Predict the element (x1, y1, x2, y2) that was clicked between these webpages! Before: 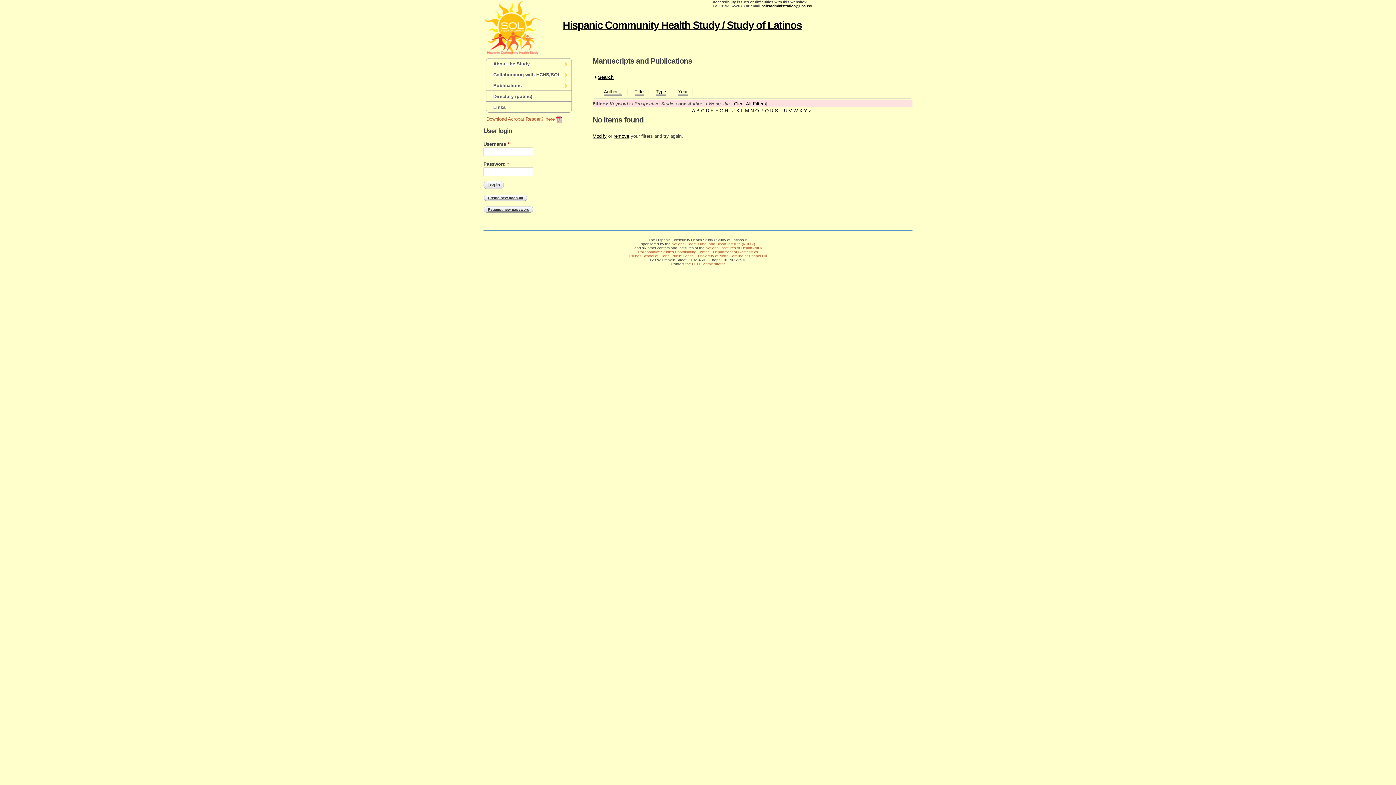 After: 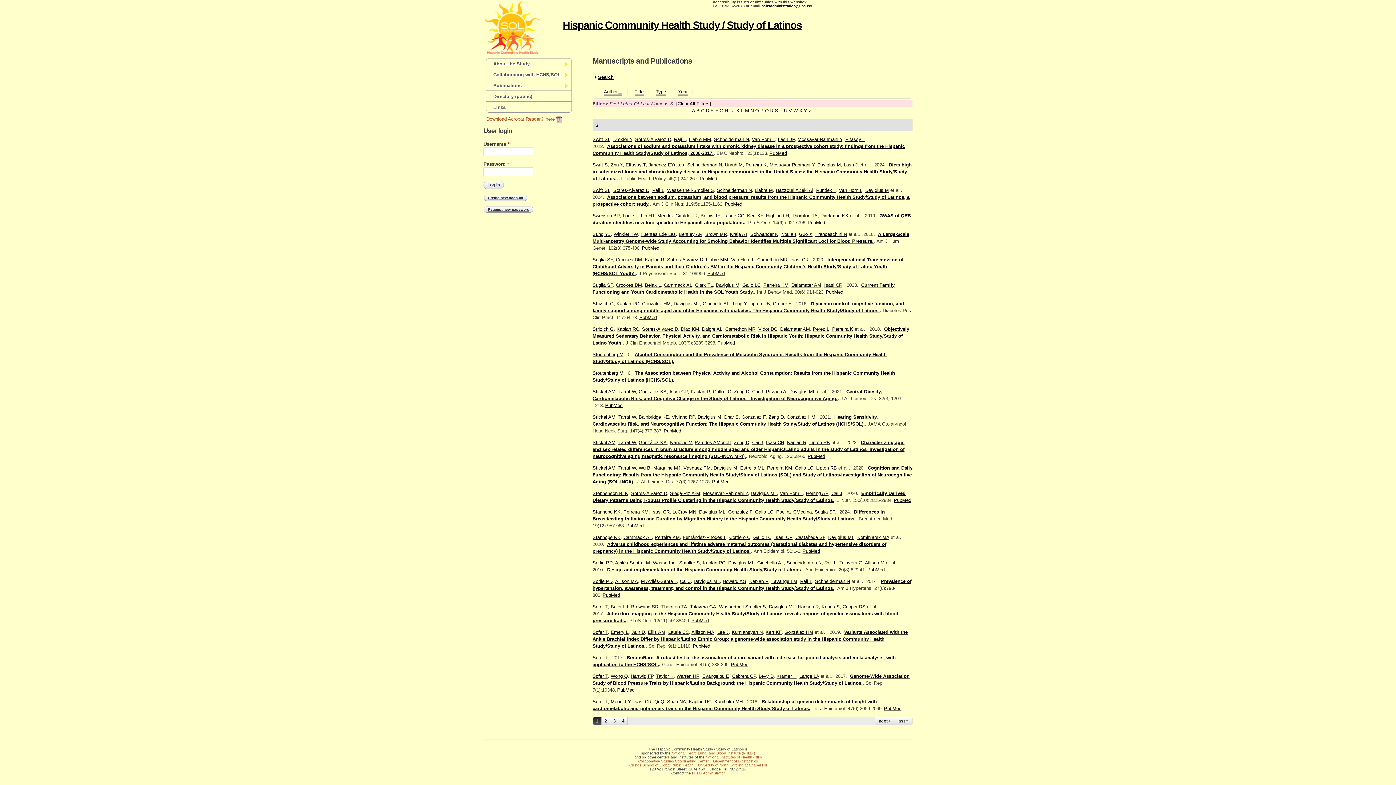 Action: bbox: (775, 108, 778, 113) label: S